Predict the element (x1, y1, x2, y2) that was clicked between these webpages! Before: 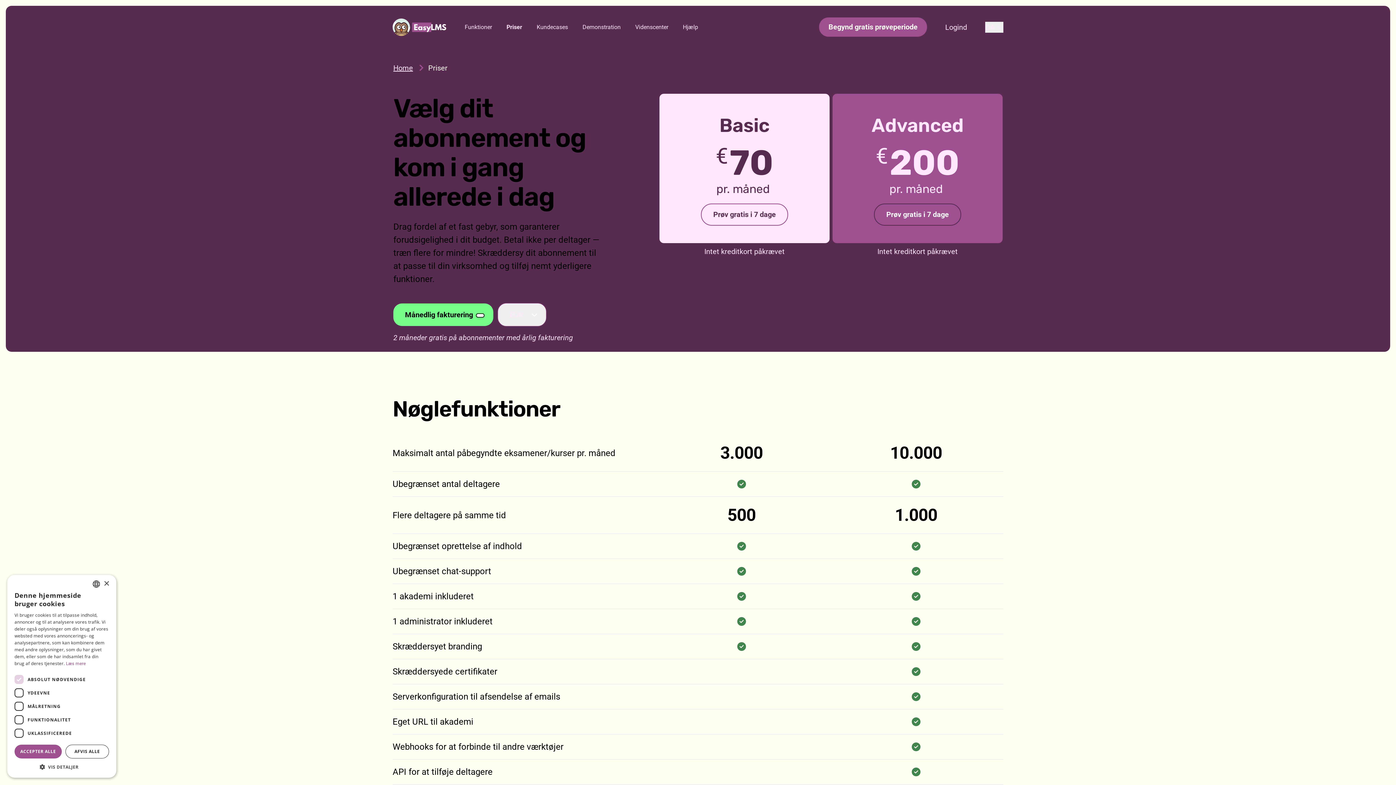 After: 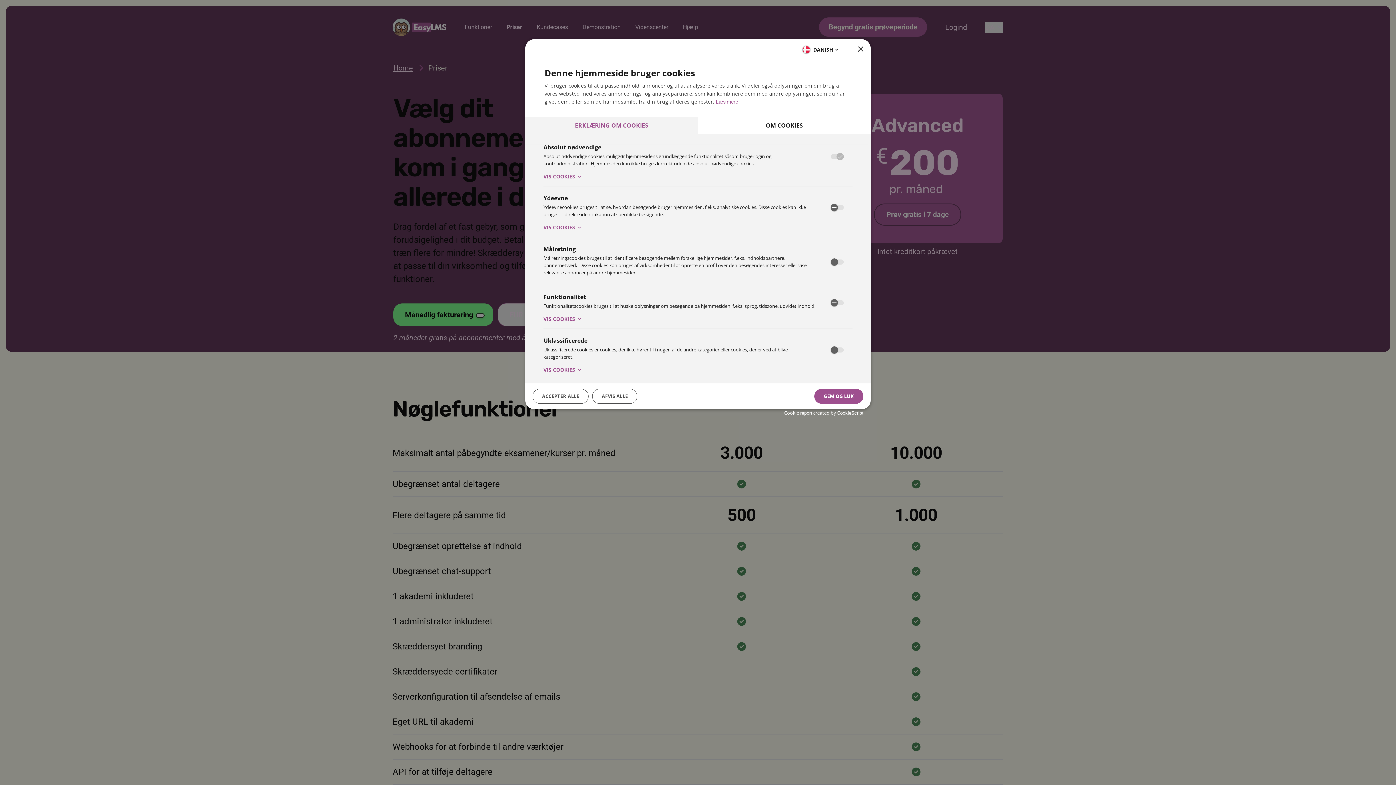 Action: bbox: (14, 763, 109, 770) label:  VIS DETALJER